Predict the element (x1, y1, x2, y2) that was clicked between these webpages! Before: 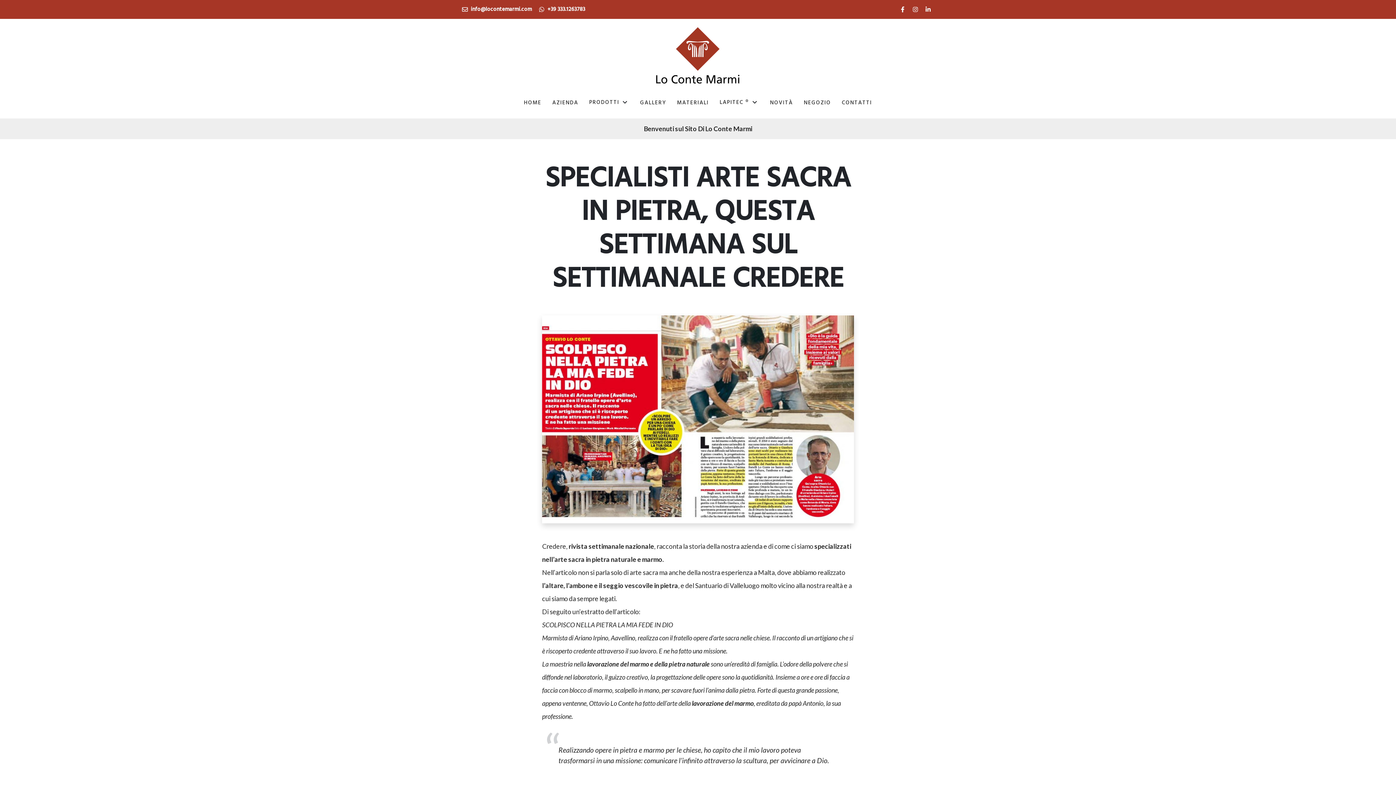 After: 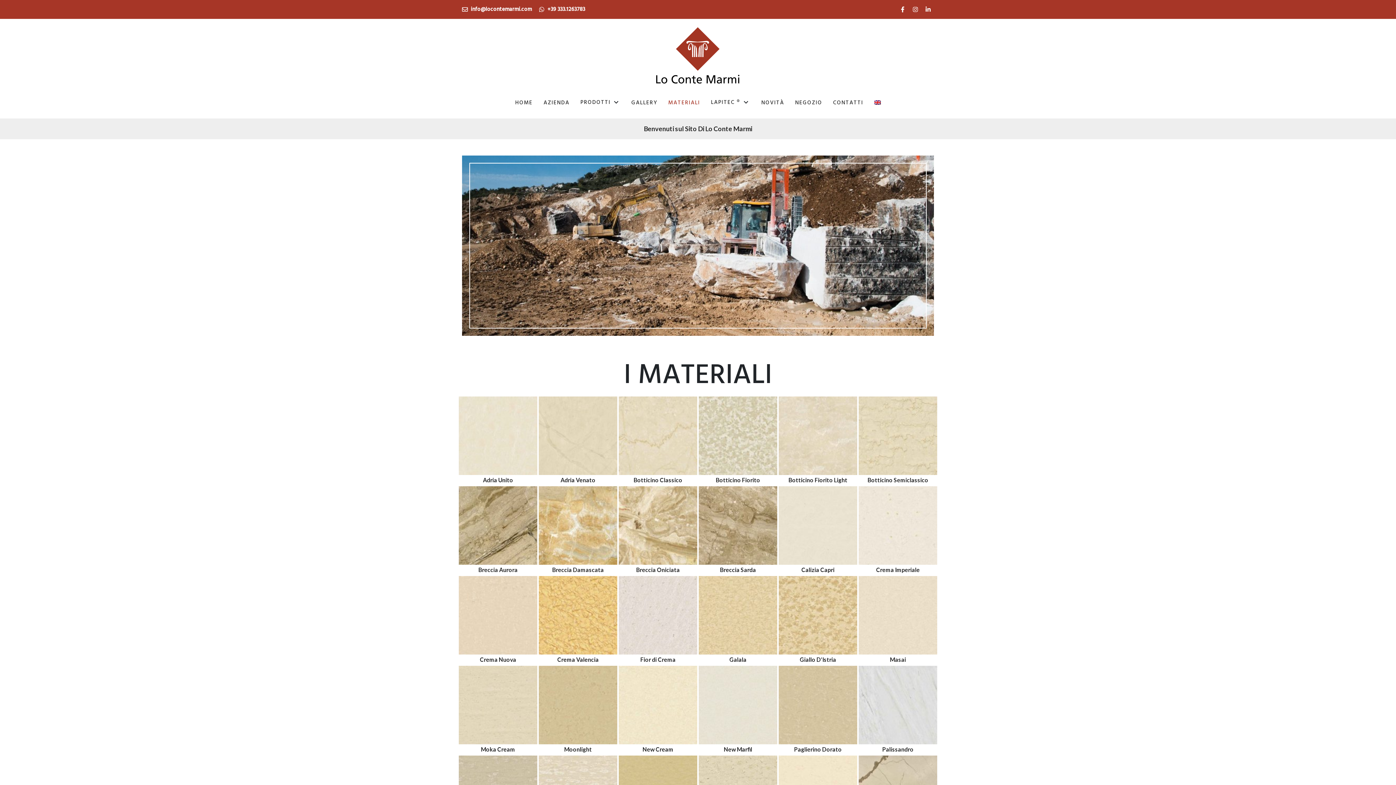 Action: bbox: (677, 98, 709, 107) label: MATERIALI